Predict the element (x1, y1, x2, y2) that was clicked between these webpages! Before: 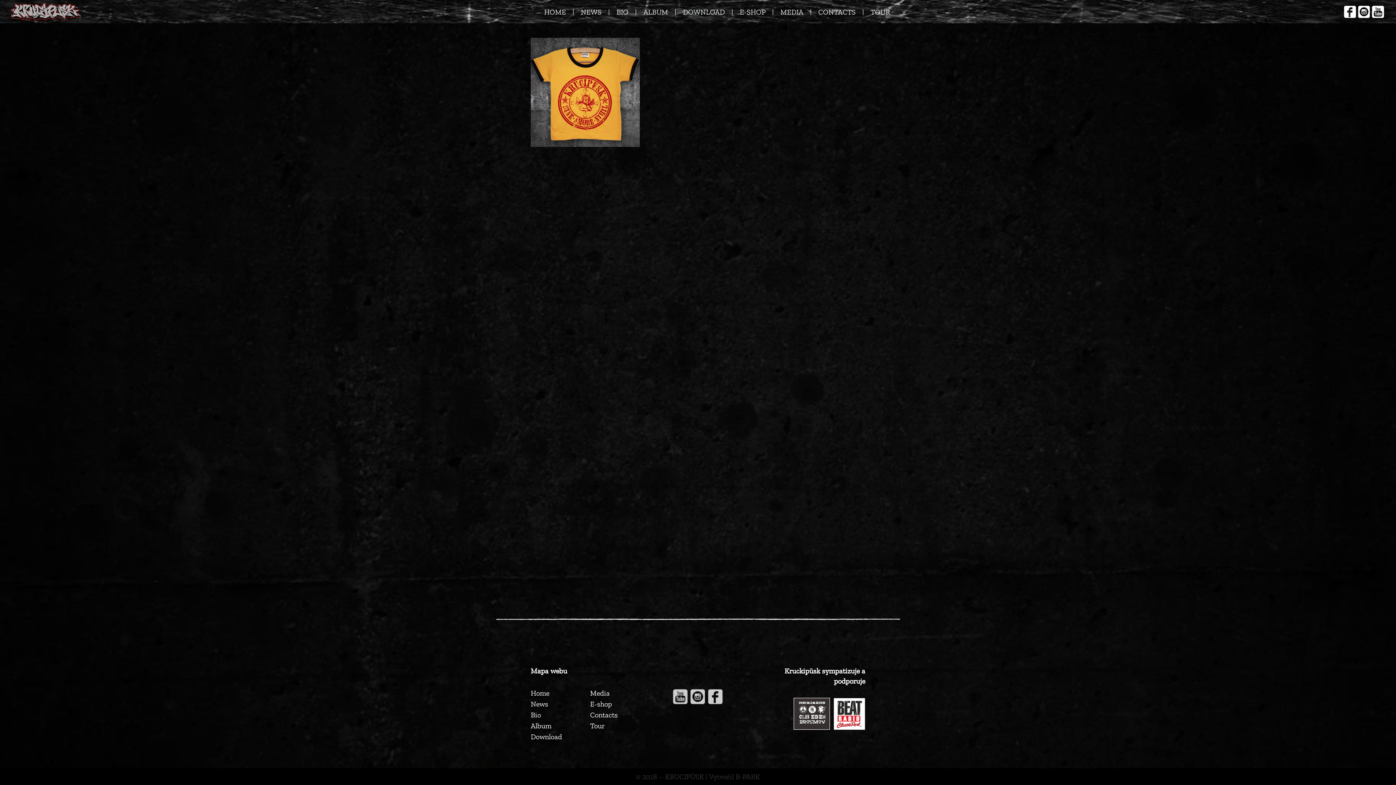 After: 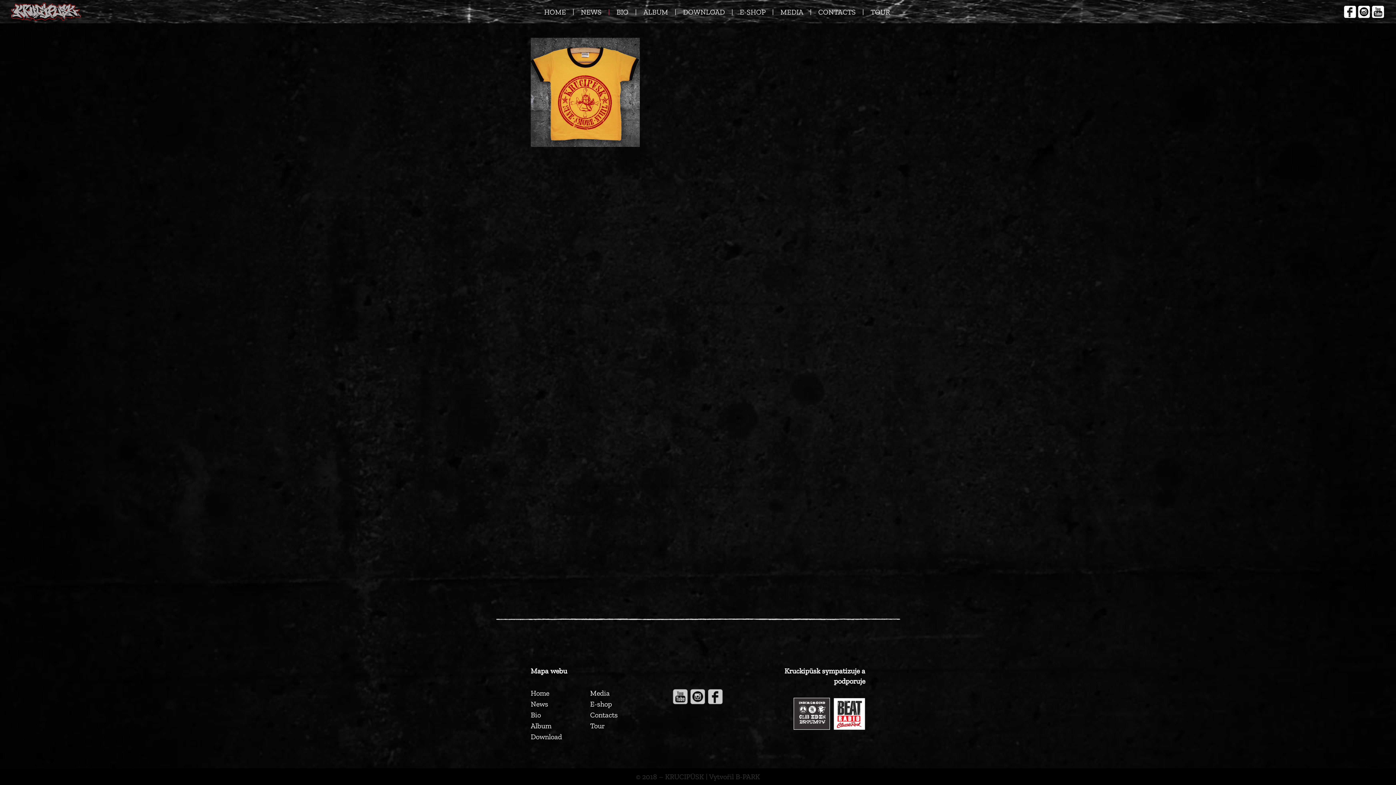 Action: bbox: (605, 0, 613, 23) label: |